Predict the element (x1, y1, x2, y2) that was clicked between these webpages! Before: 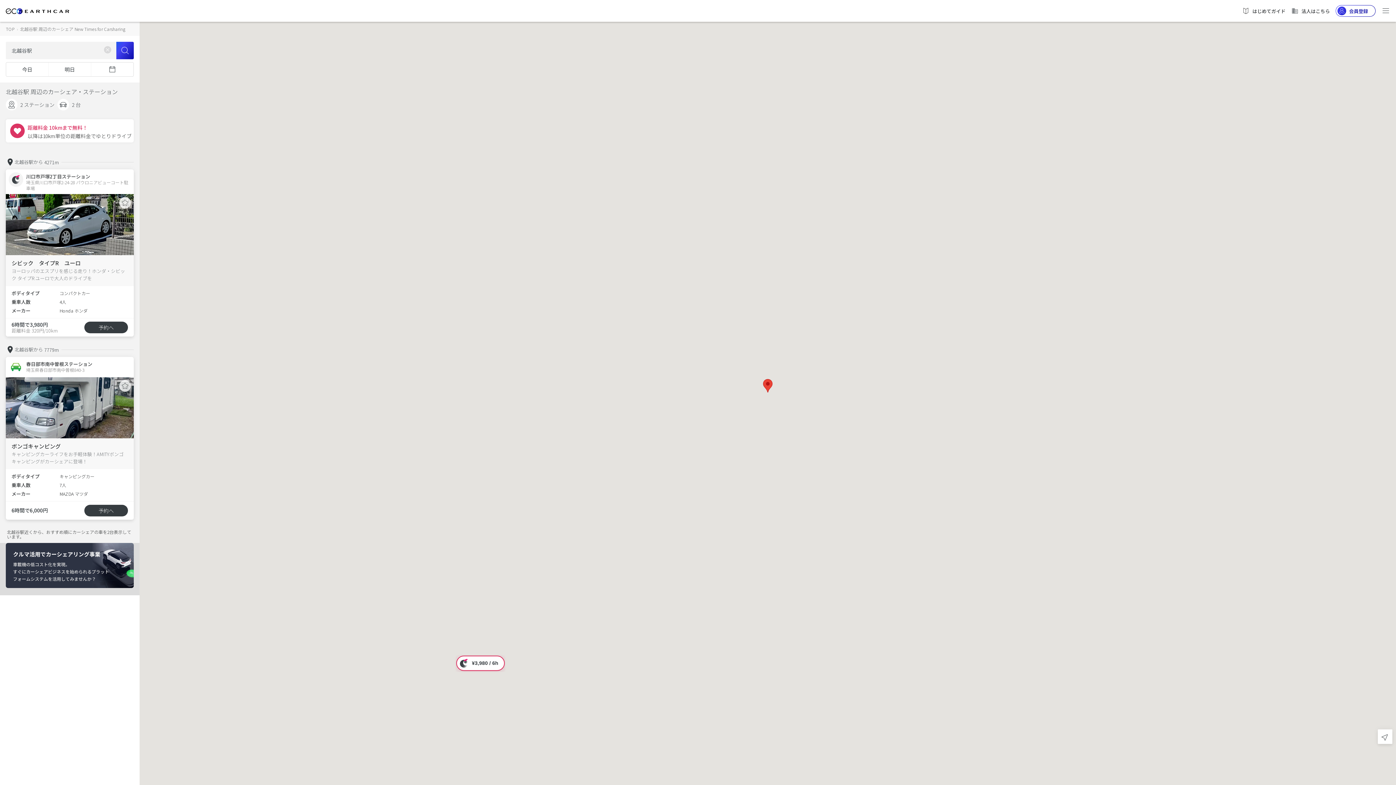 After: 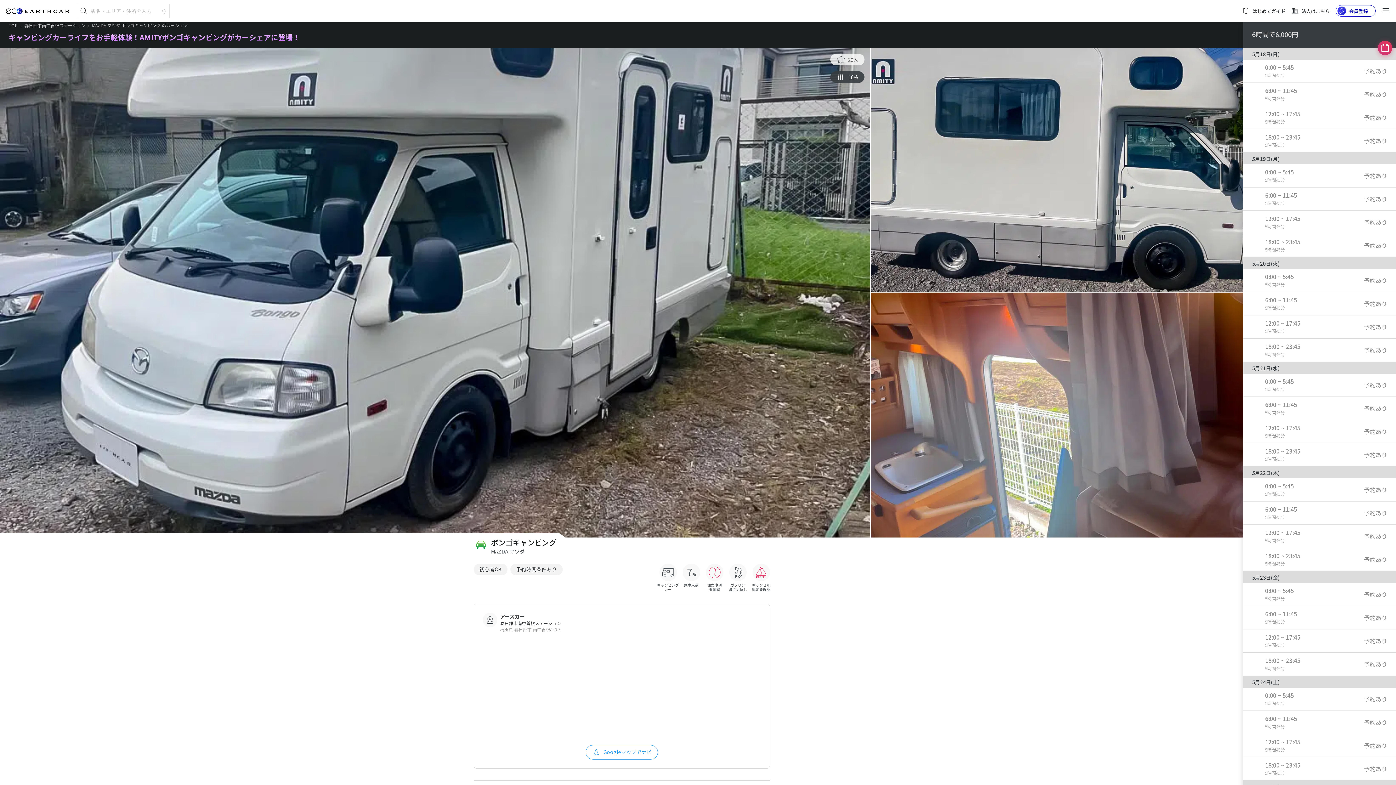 Action: label: ボンゴキャンピング bbox: (11, 442, 60, 450)